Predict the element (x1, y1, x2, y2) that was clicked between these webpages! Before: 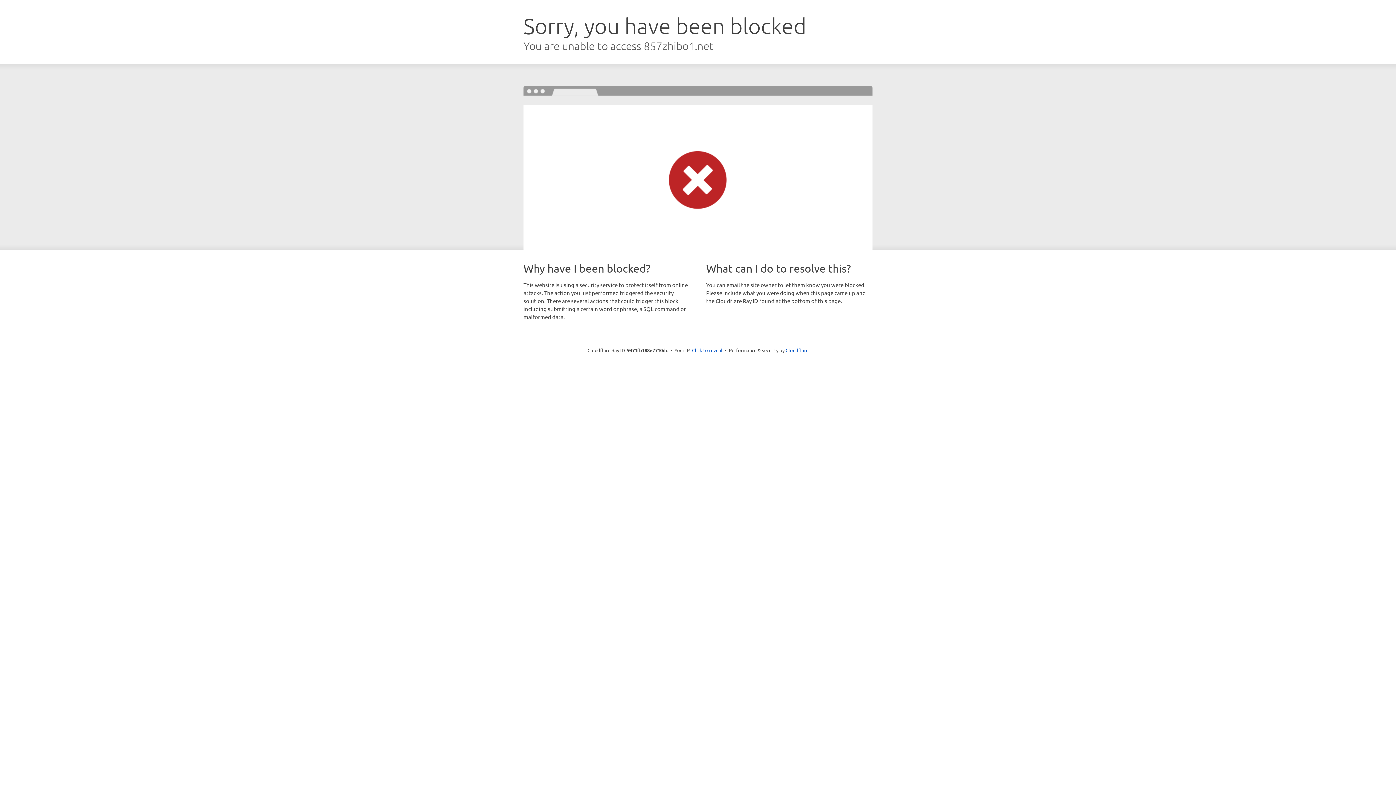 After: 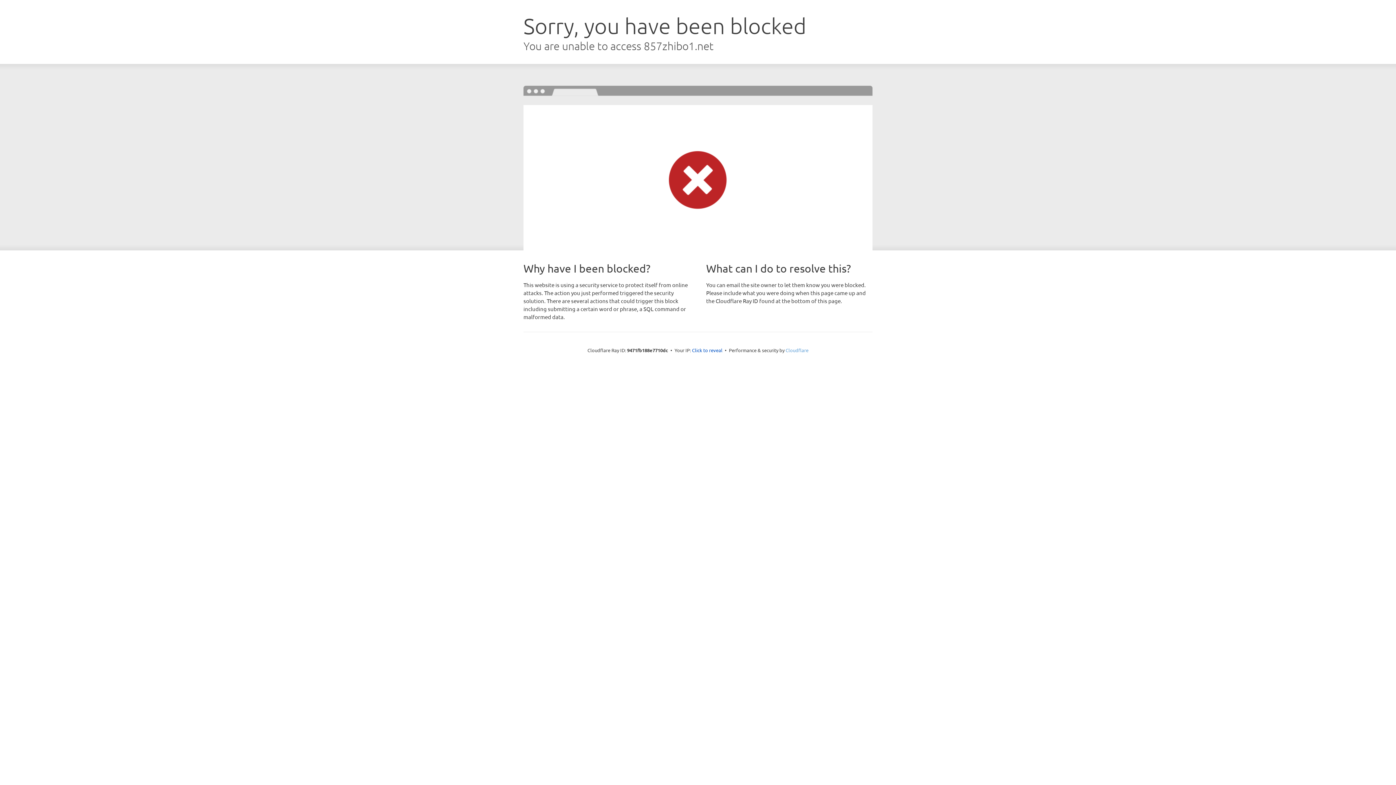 Action: bbox: (785, 347, 808, 353) label: Cloudflare